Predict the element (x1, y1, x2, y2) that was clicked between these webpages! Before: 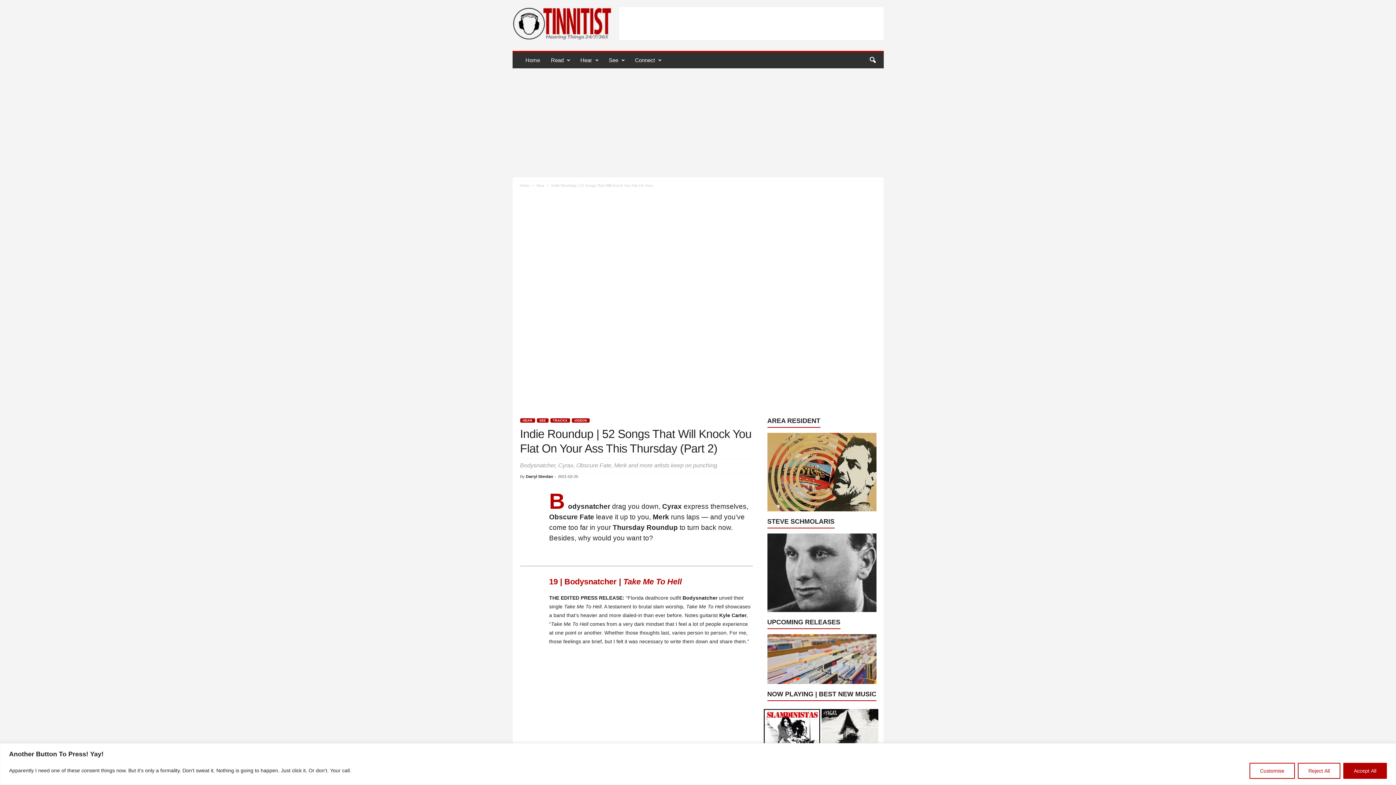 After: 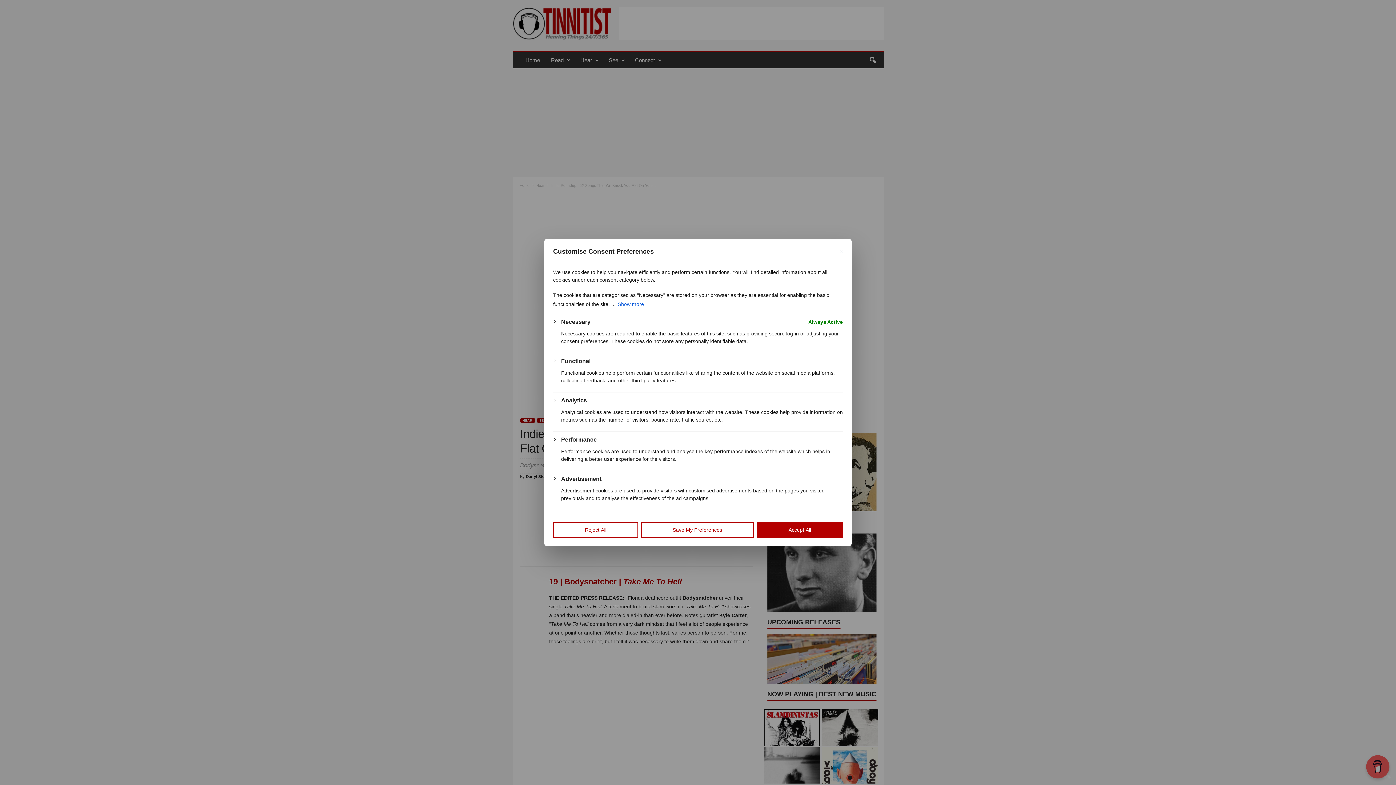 Action: bbox: (1249, 763, 1295, 779) label: Customise